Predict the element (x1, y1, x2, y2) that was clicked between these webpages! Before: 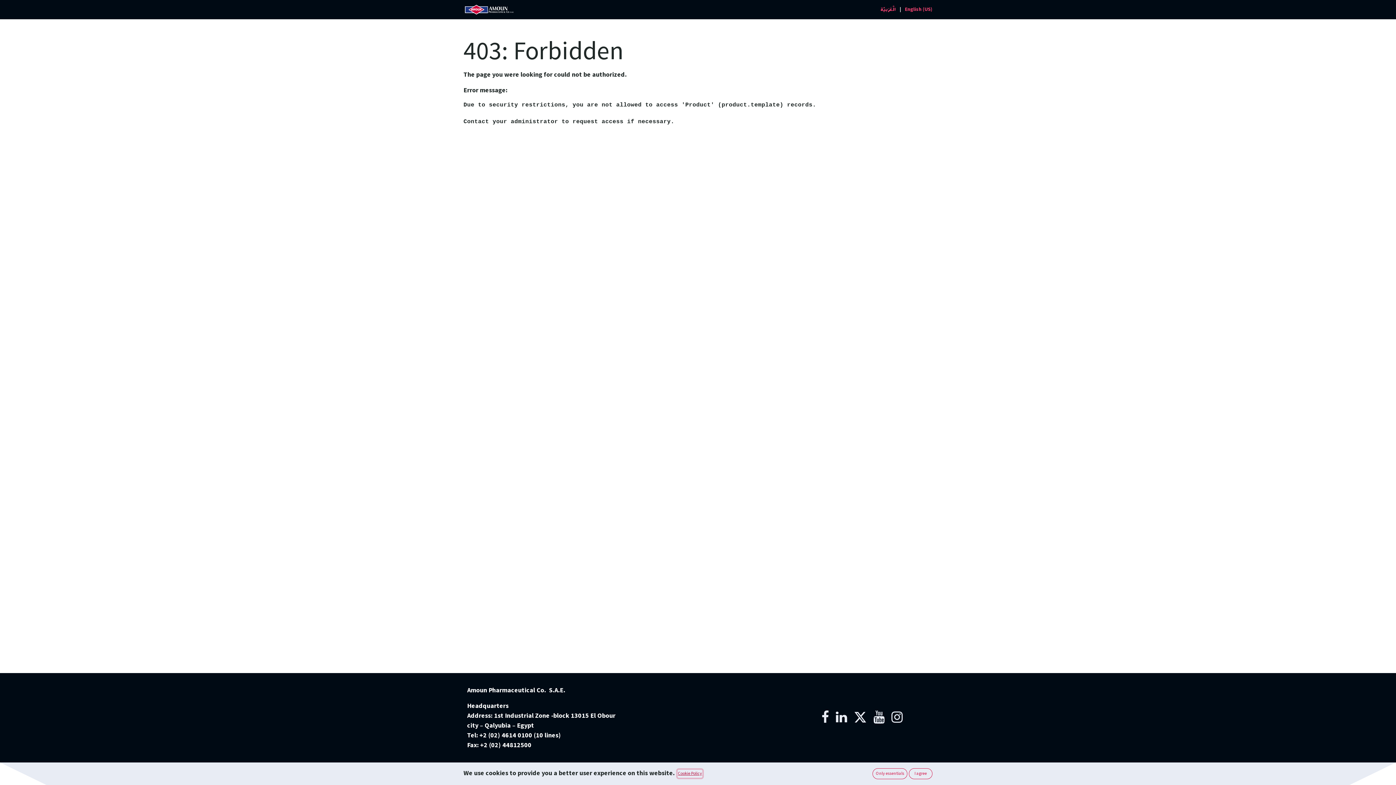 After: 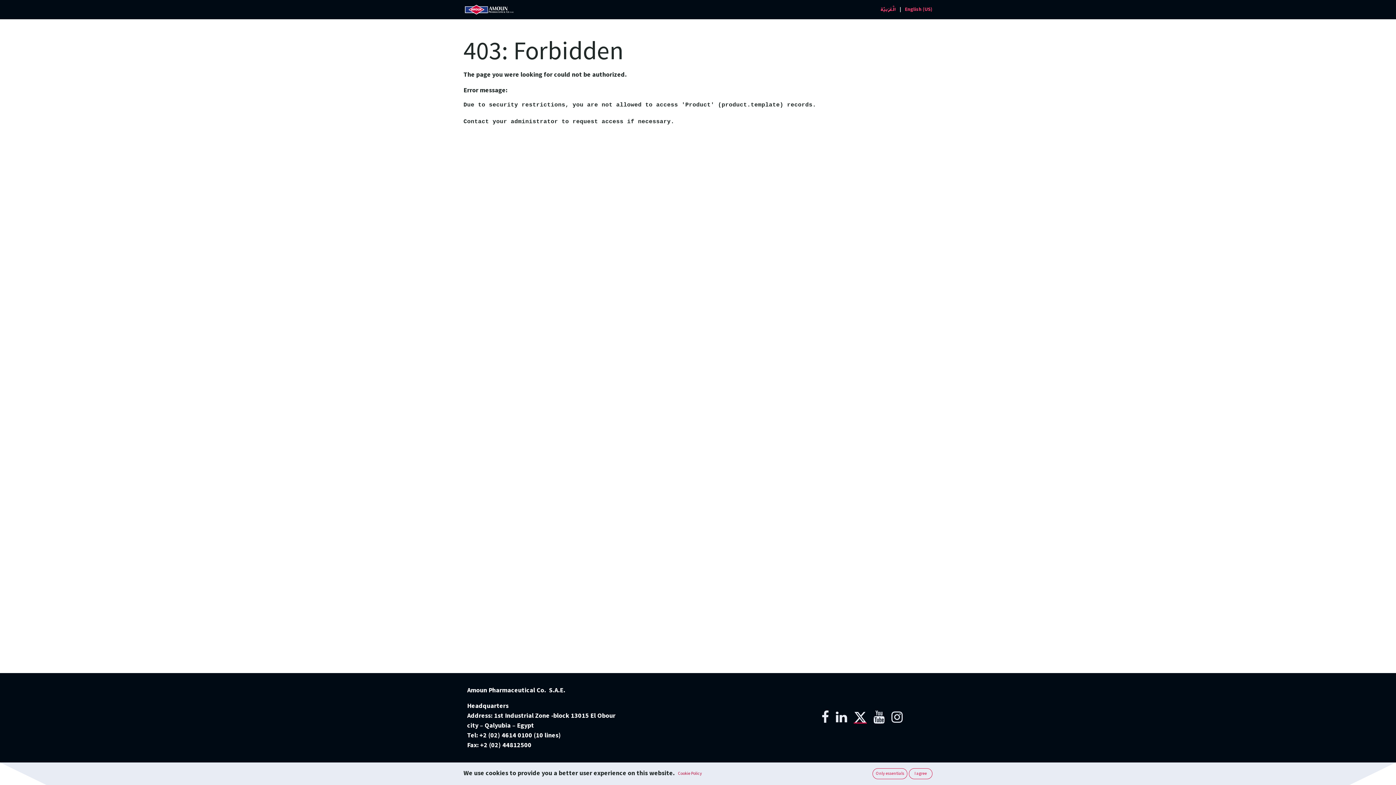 Action: bbox: (852, 709, 868, 725)